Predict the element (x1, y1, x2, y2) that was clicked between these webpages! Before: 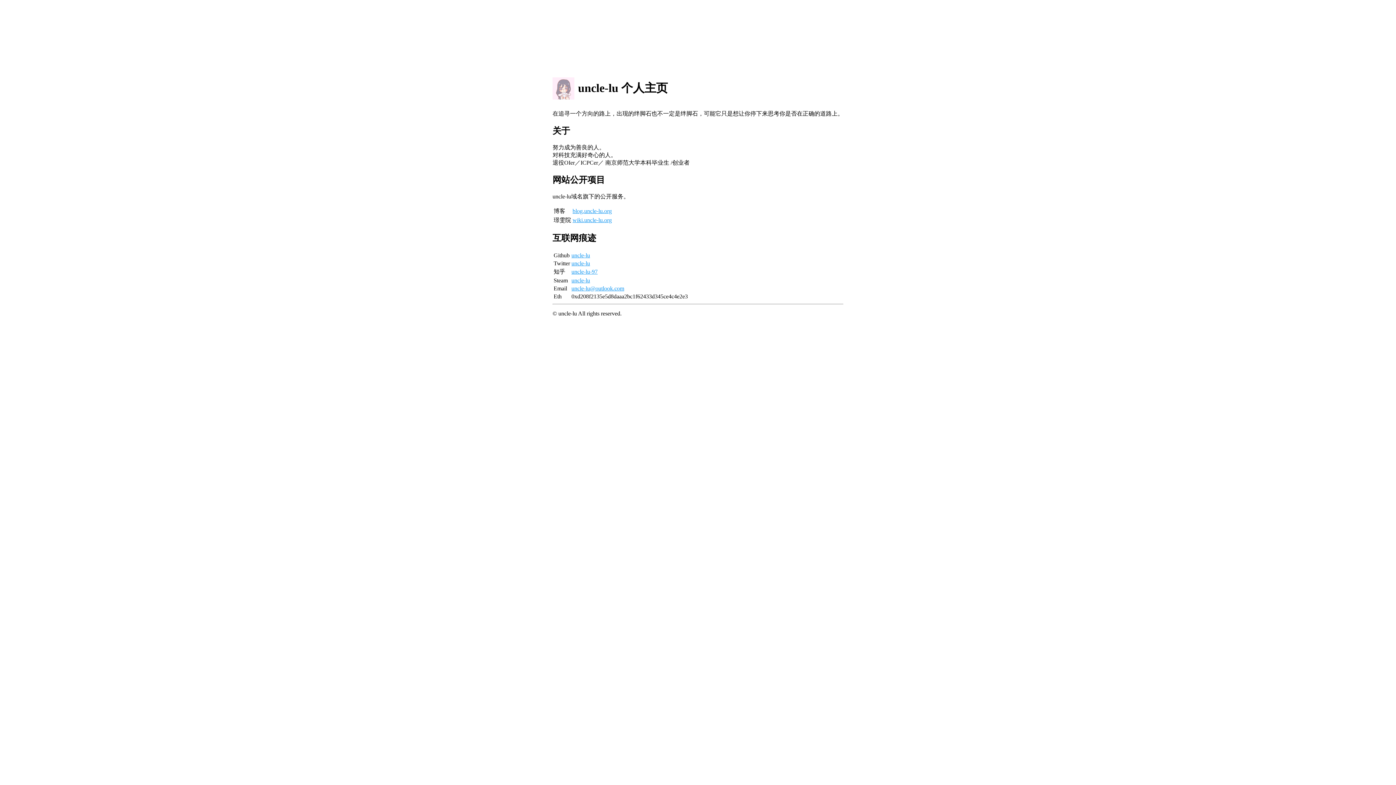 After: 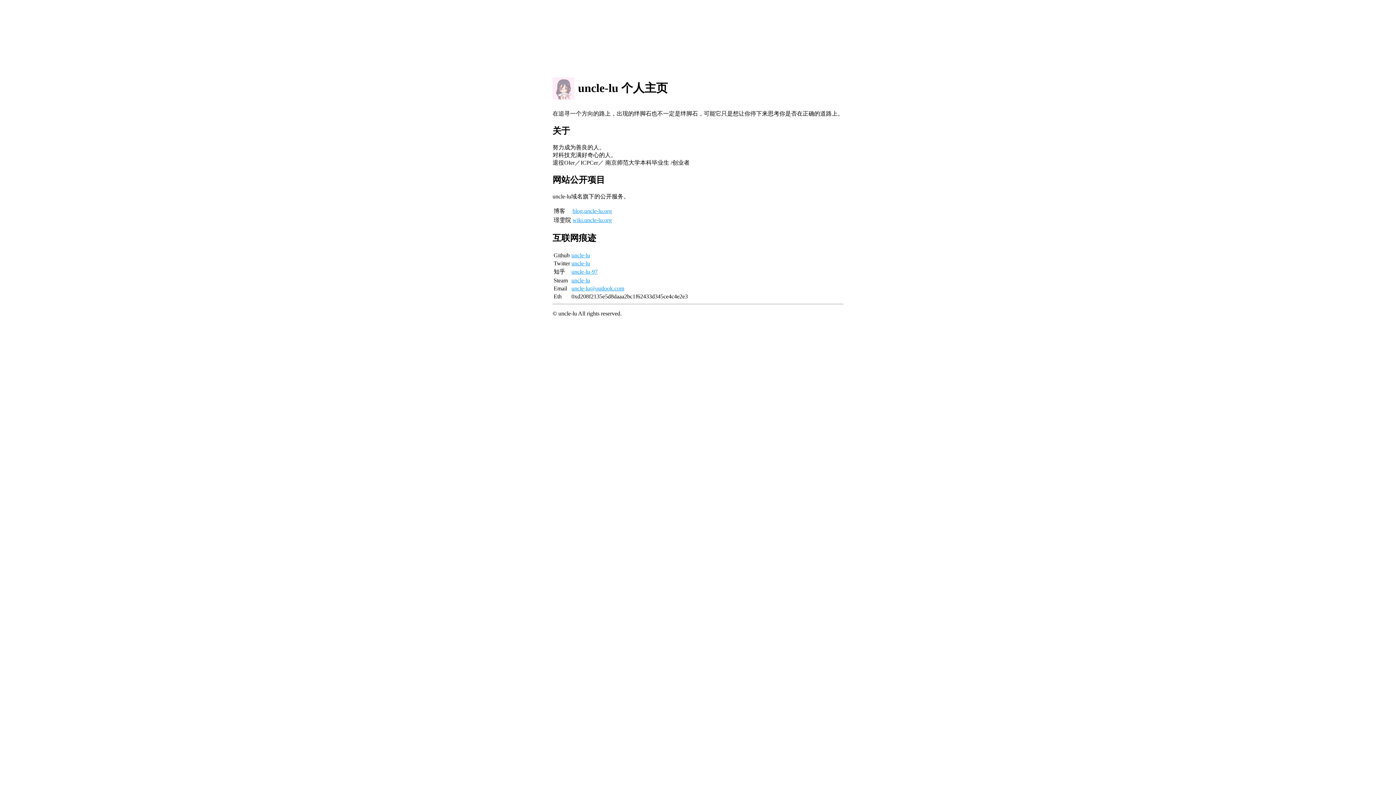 Action: label: uncle-lu@outlook.com bbox: (571, 285, 624, 291)